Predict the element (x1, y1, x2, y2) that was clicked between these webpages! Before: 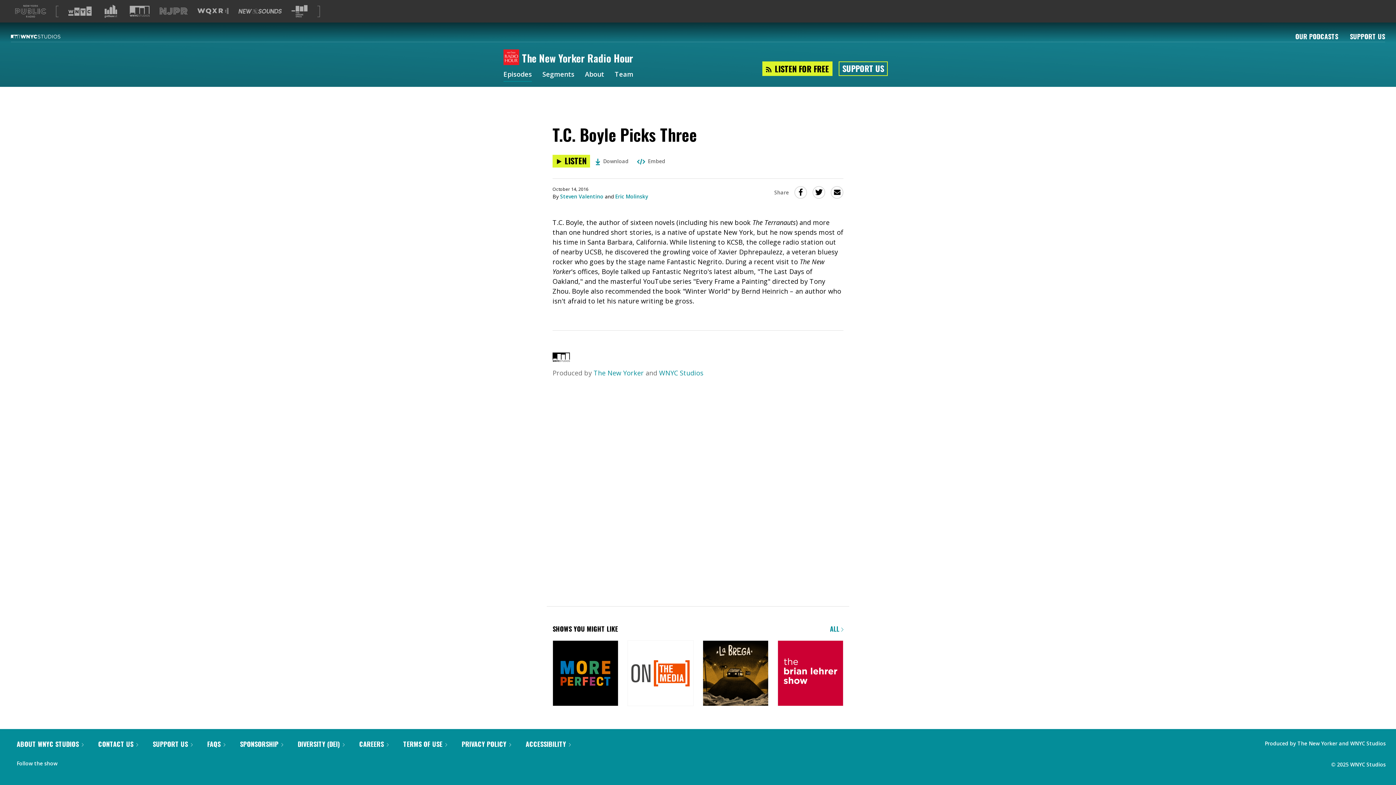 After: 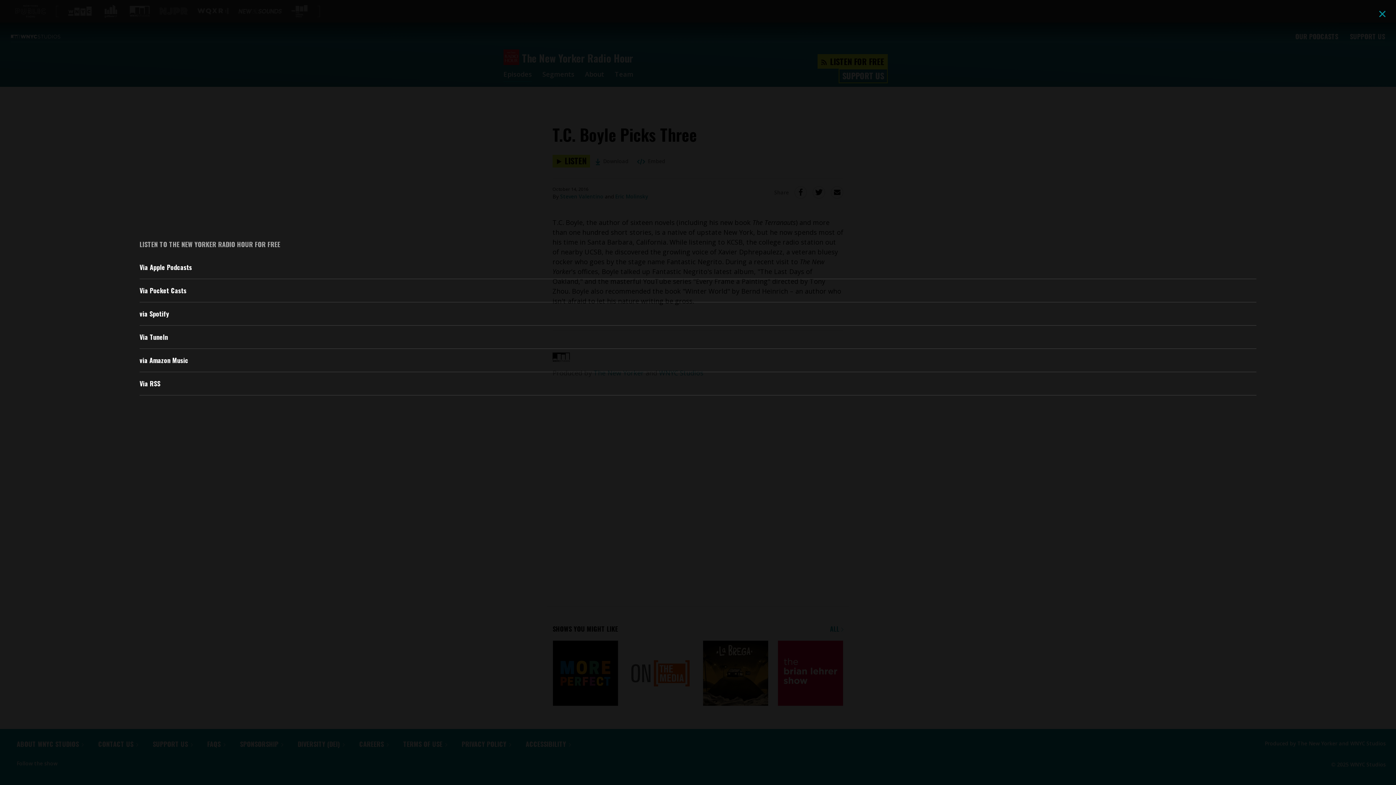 Action: bbox: (762, 61, 832, 76) label:  LISTEN FOR FREE